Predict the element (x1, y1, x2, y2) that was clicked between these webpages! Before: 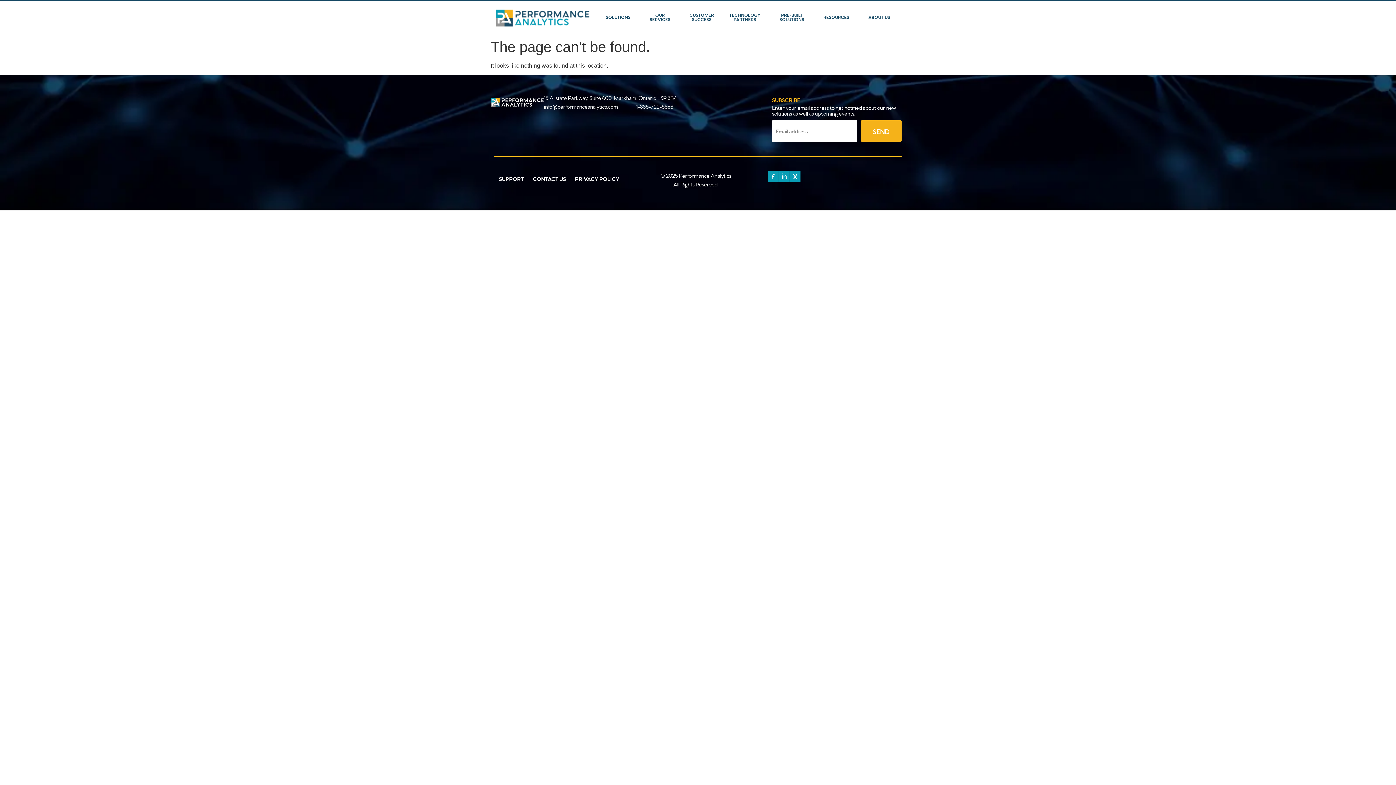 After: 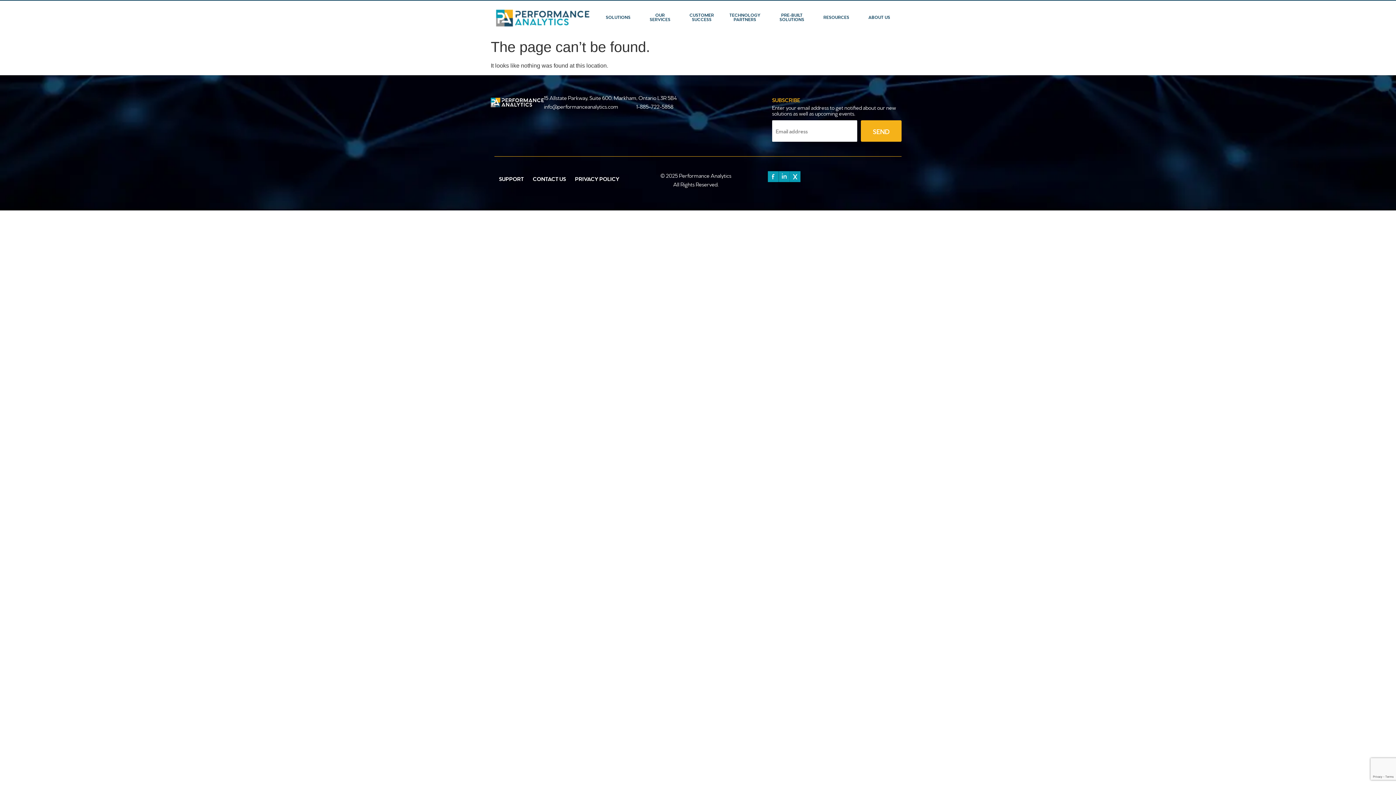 Action: label: info@performanceanalytics.com bbox: (544, 102, 618, 111)